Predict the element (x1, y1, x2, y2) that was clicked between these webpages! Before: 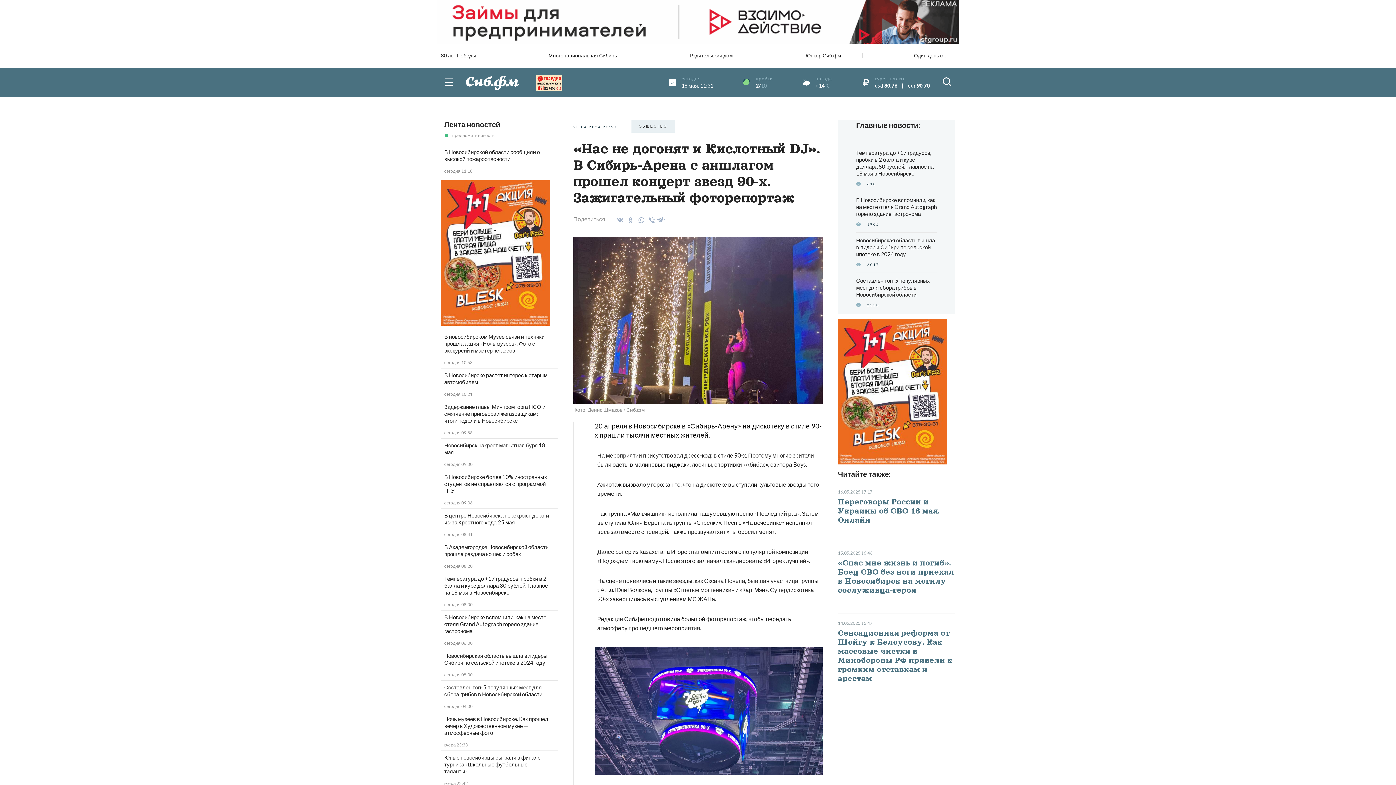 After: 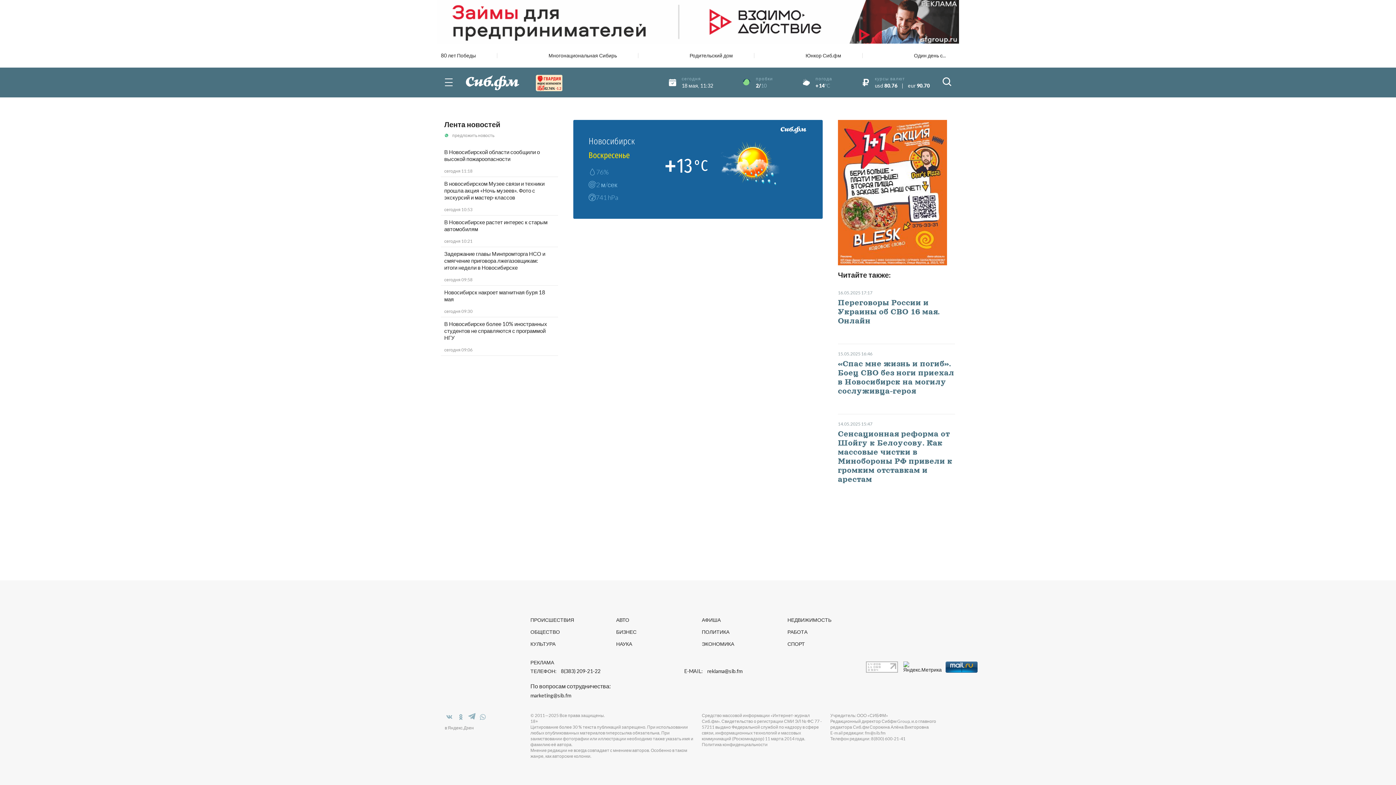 Action: label: погода
+14°C bbox: (815, 76, 832, 88)